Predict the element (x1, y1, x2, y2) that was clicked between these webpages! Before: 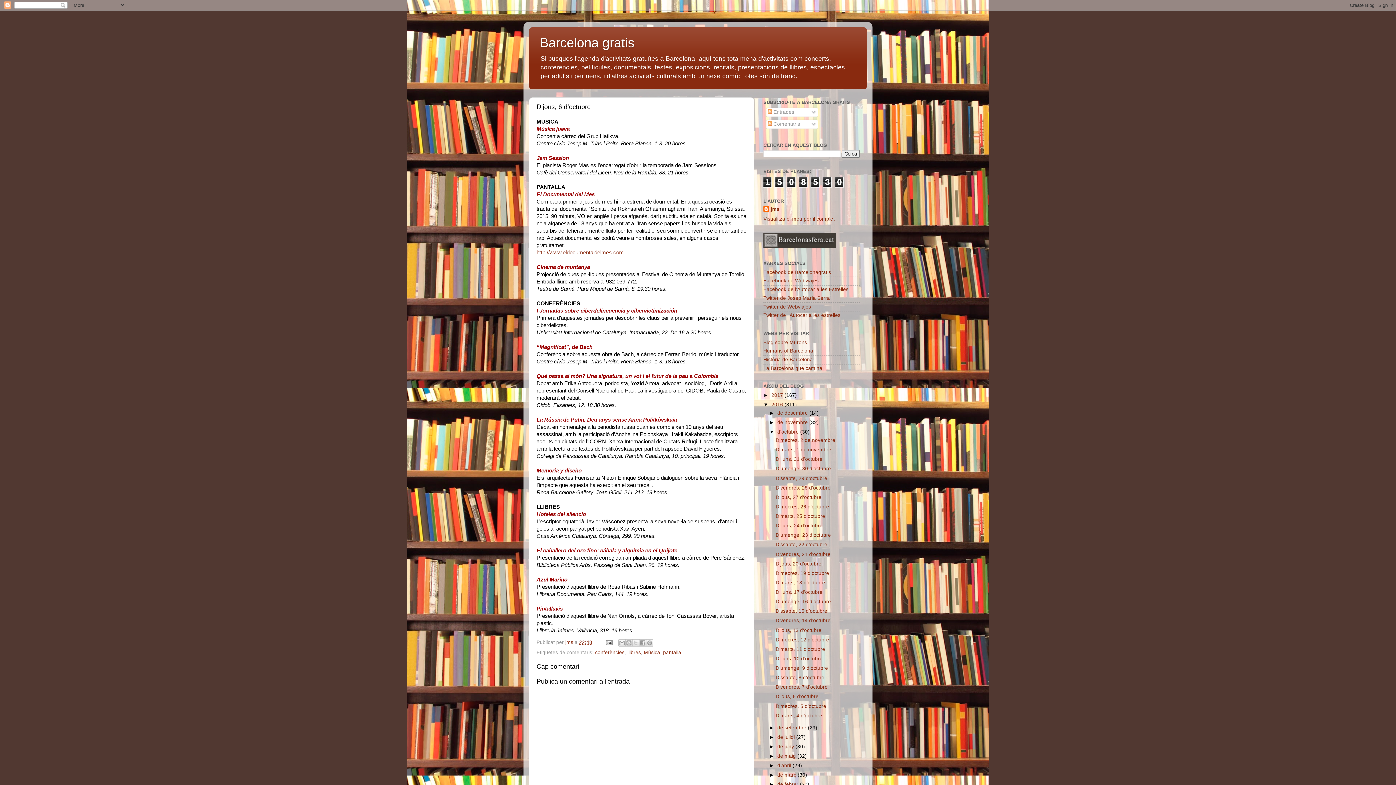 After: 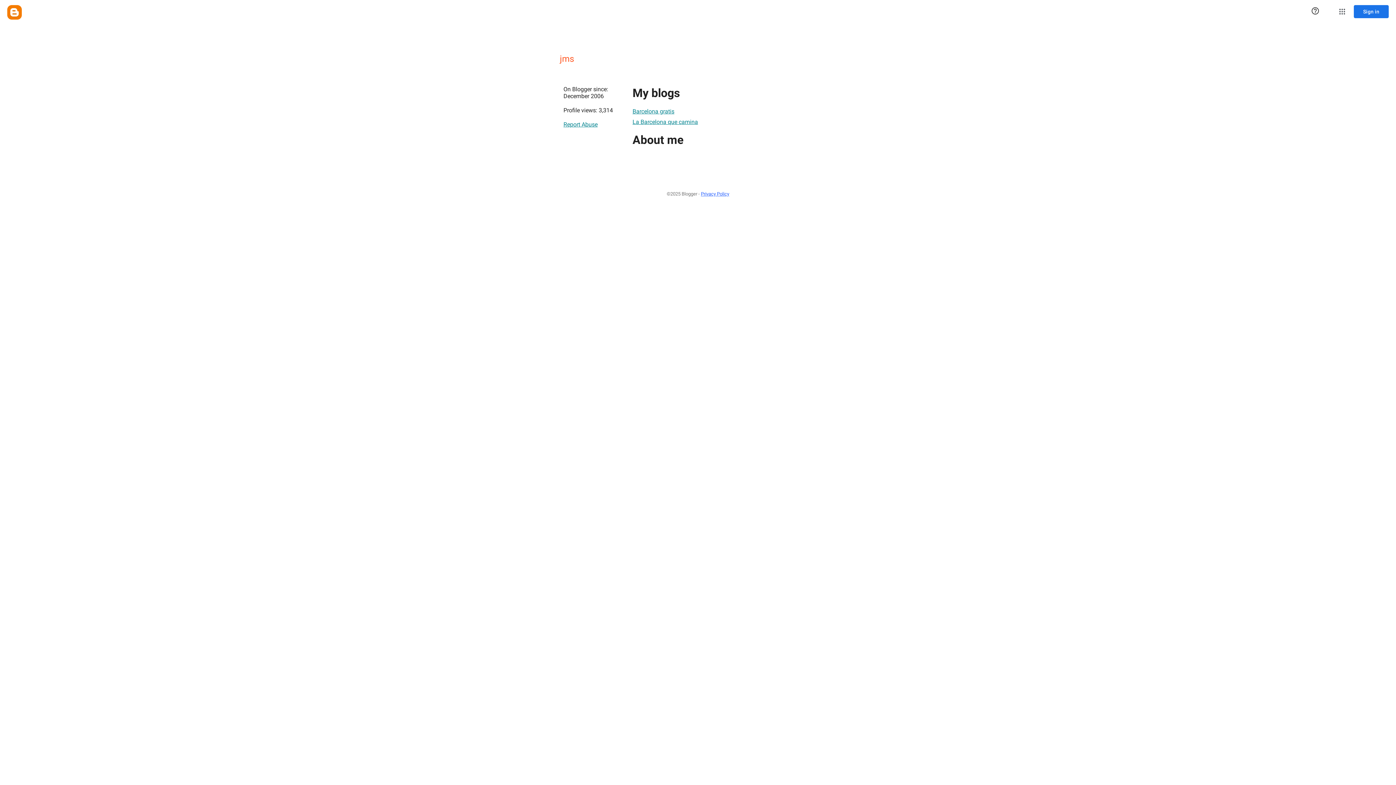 Action: bbox: (763, 216, 834, 221) label: Visualitza el meu perfil complet